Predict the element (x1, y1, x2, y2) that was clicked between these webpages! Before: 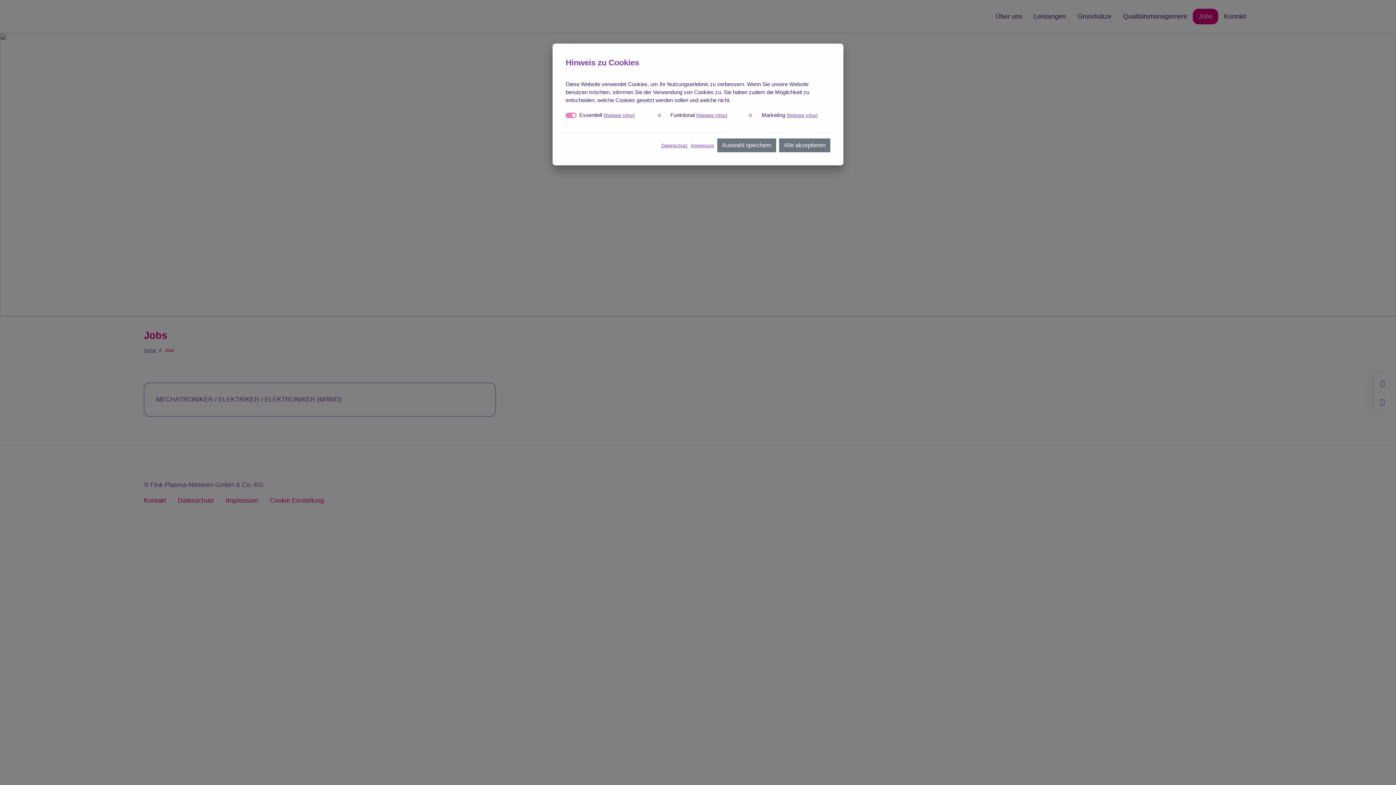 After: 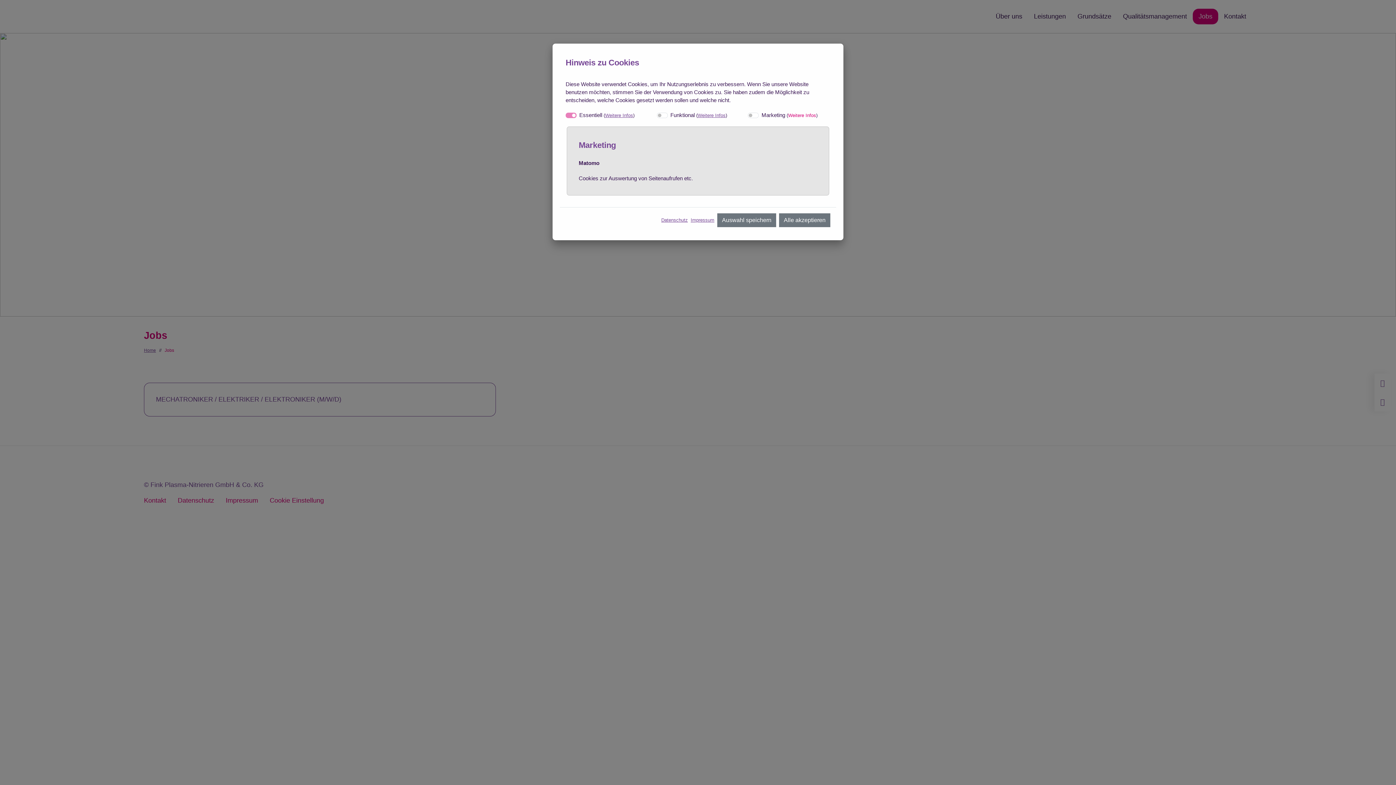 Action: bbox: (788, 112, 816, 118) label: Weitere Infos